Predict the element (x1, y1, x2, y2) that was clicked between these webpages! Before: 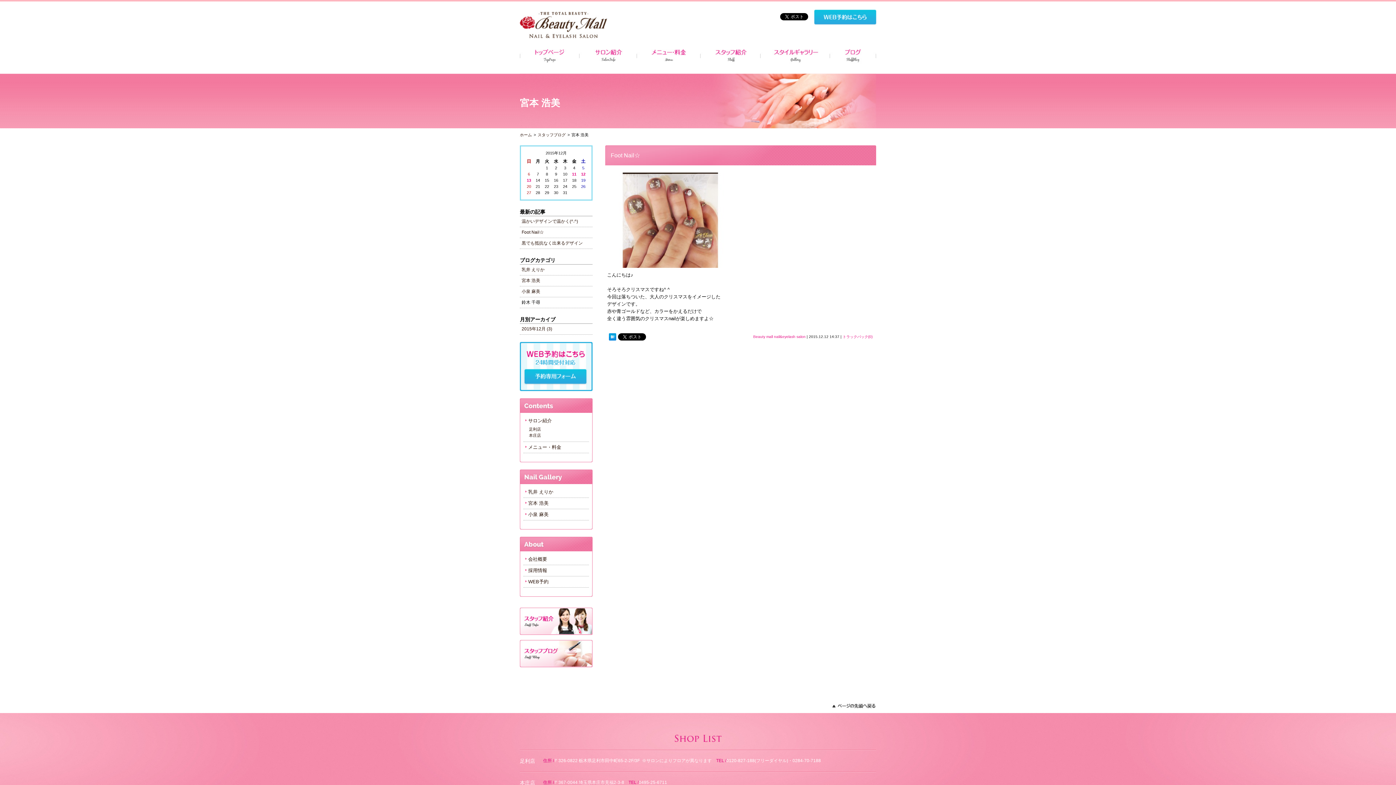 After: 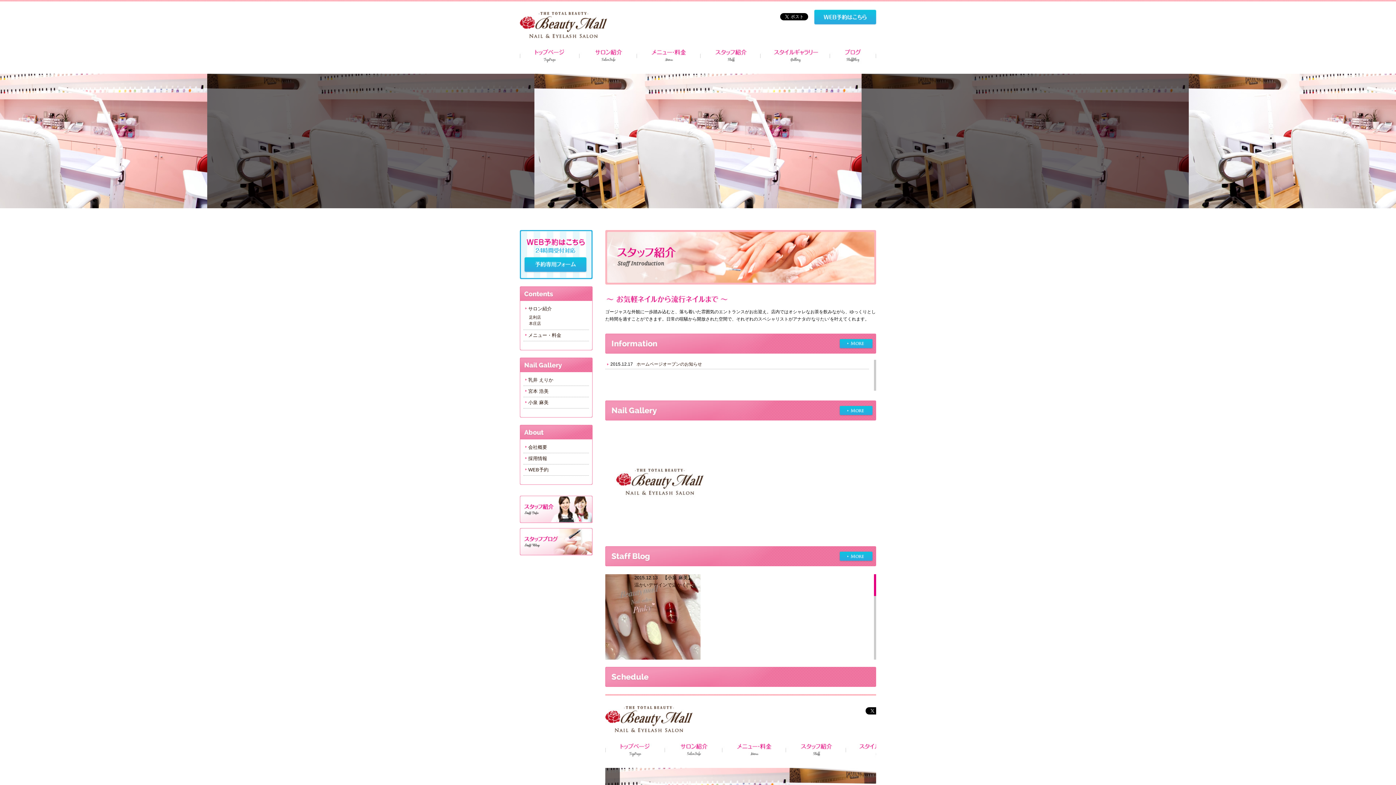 Action: bbox: (520, 46, 579, 64)